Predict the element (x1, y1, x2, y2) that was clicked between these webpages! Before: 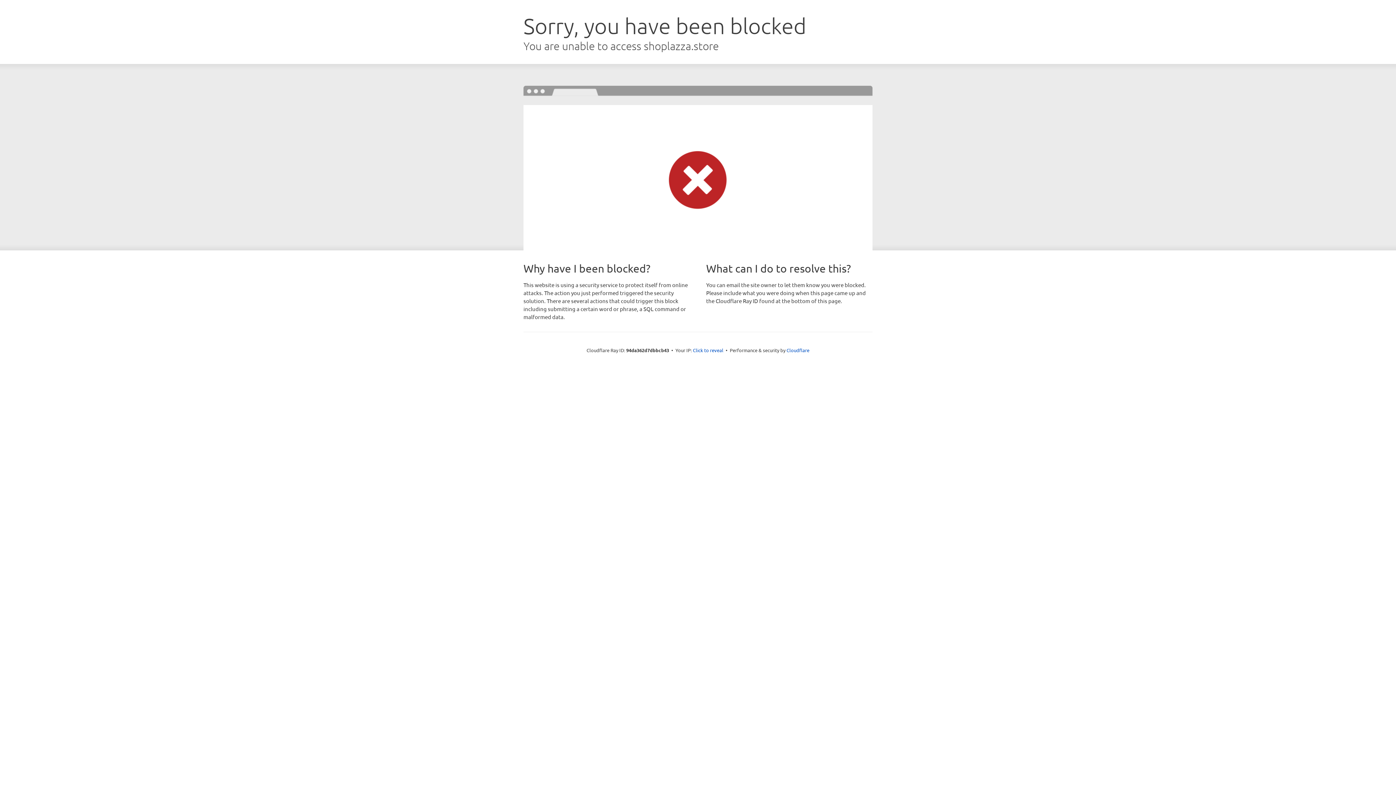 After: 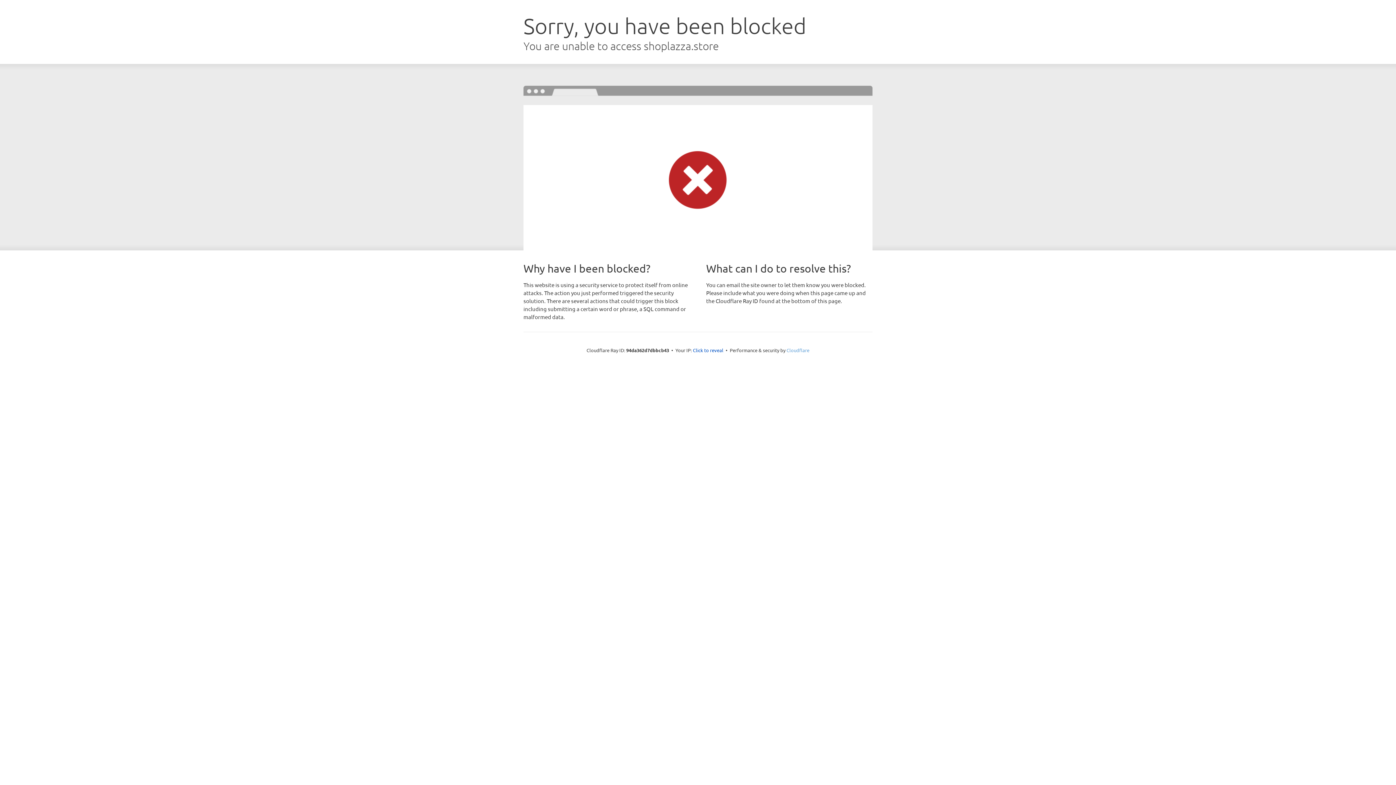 Action: bbox: (786, 347, 809, 353) label: Cloudflare